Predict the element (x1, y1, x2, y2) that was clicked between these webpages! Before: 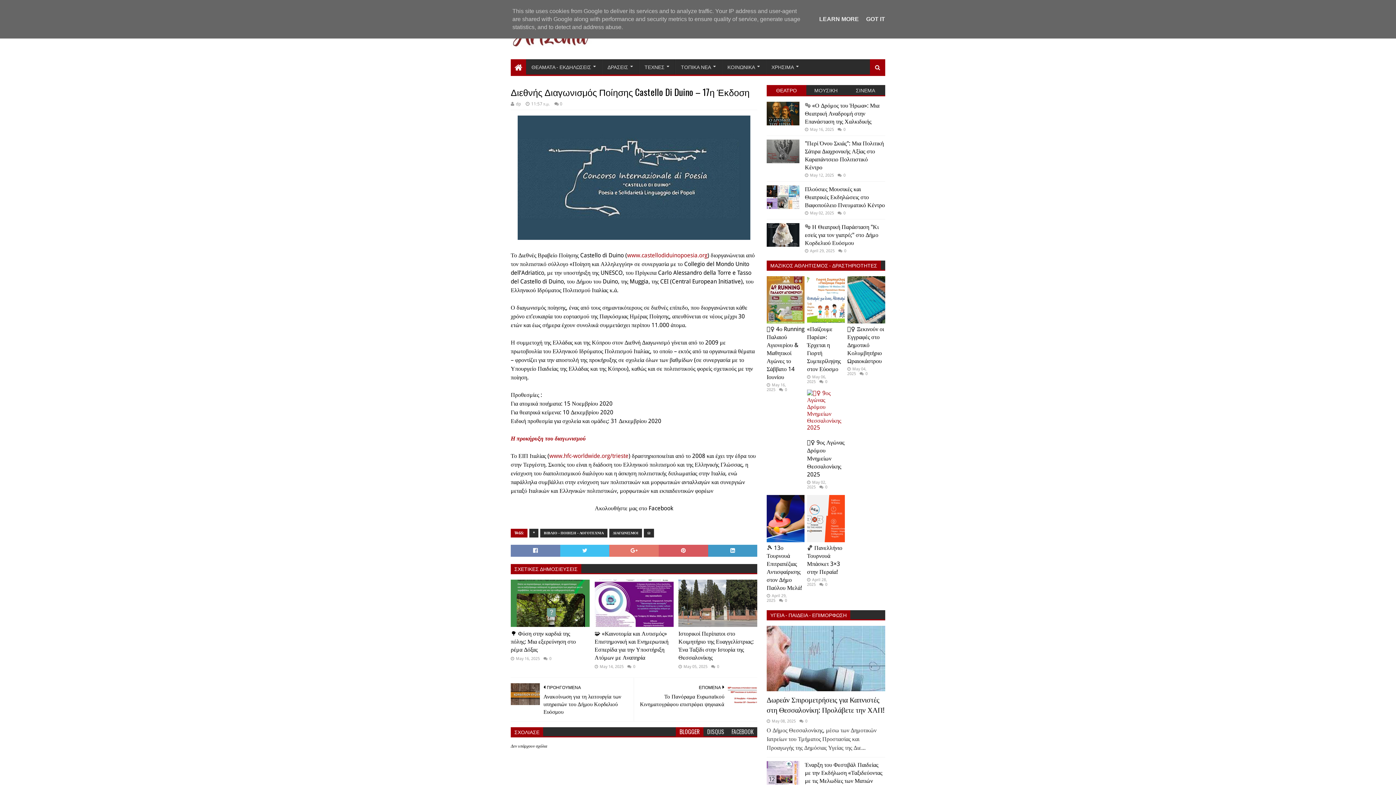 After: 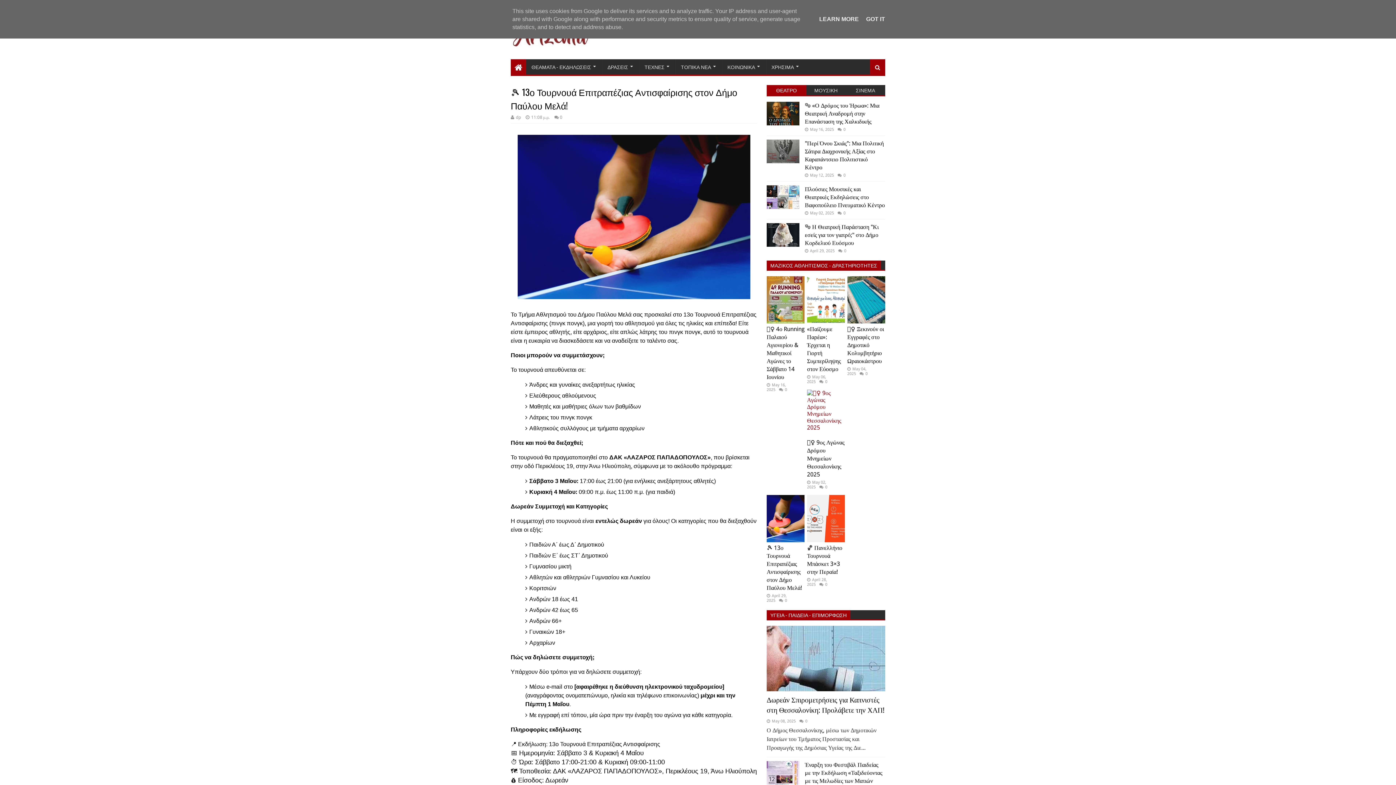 Action: bbox: (766, 495, 804, 542)